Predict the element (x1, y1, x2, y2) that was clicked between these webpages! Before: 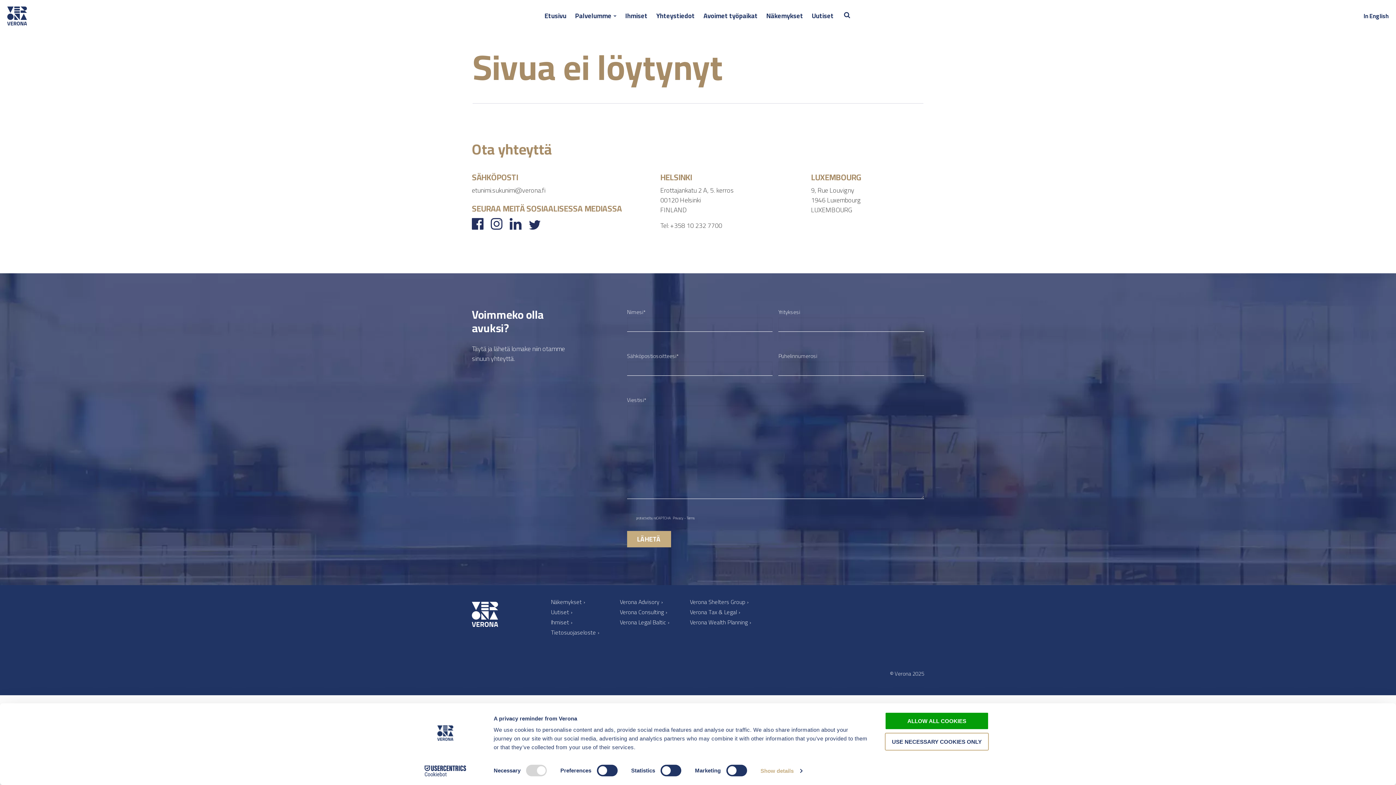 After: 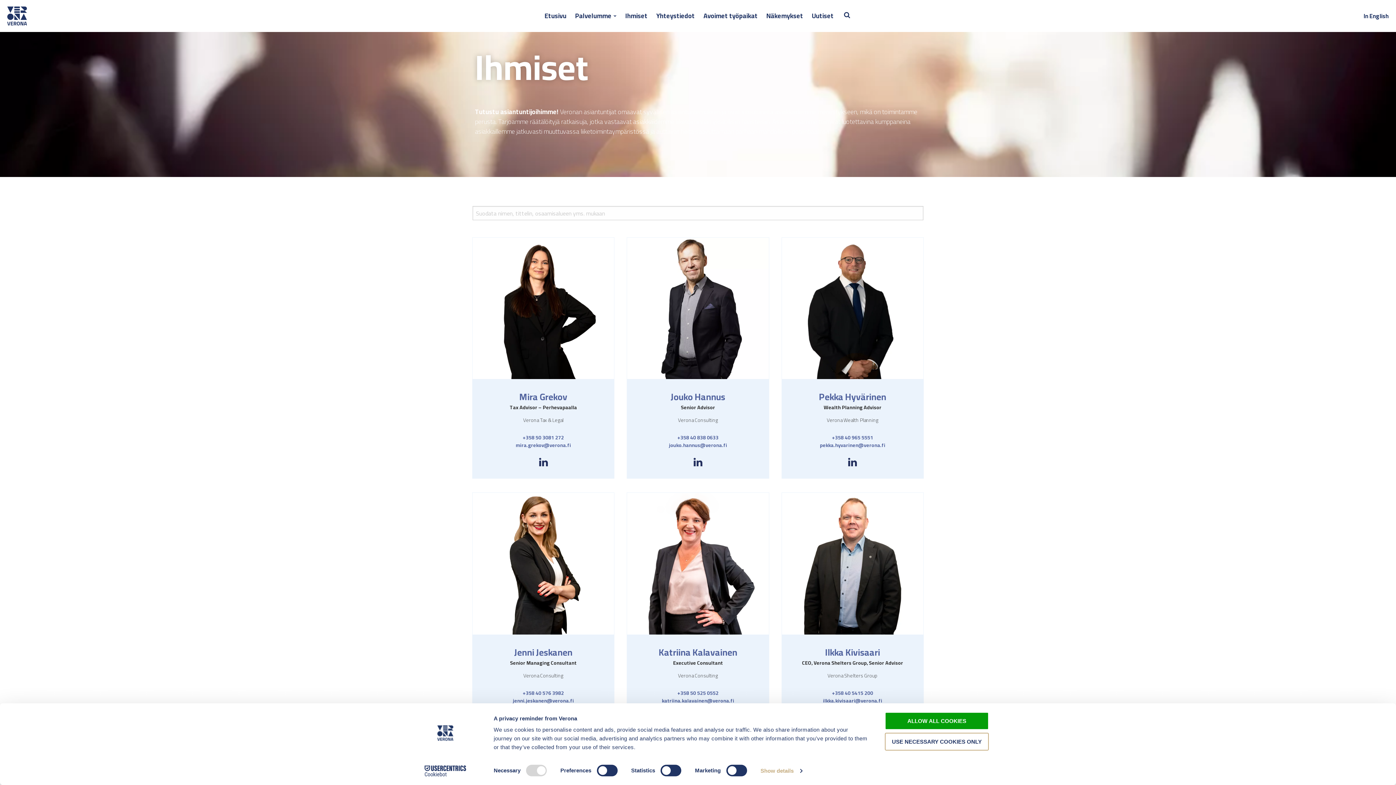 Action: label: Ihmiset bbox: (622, 0, 650, 32)